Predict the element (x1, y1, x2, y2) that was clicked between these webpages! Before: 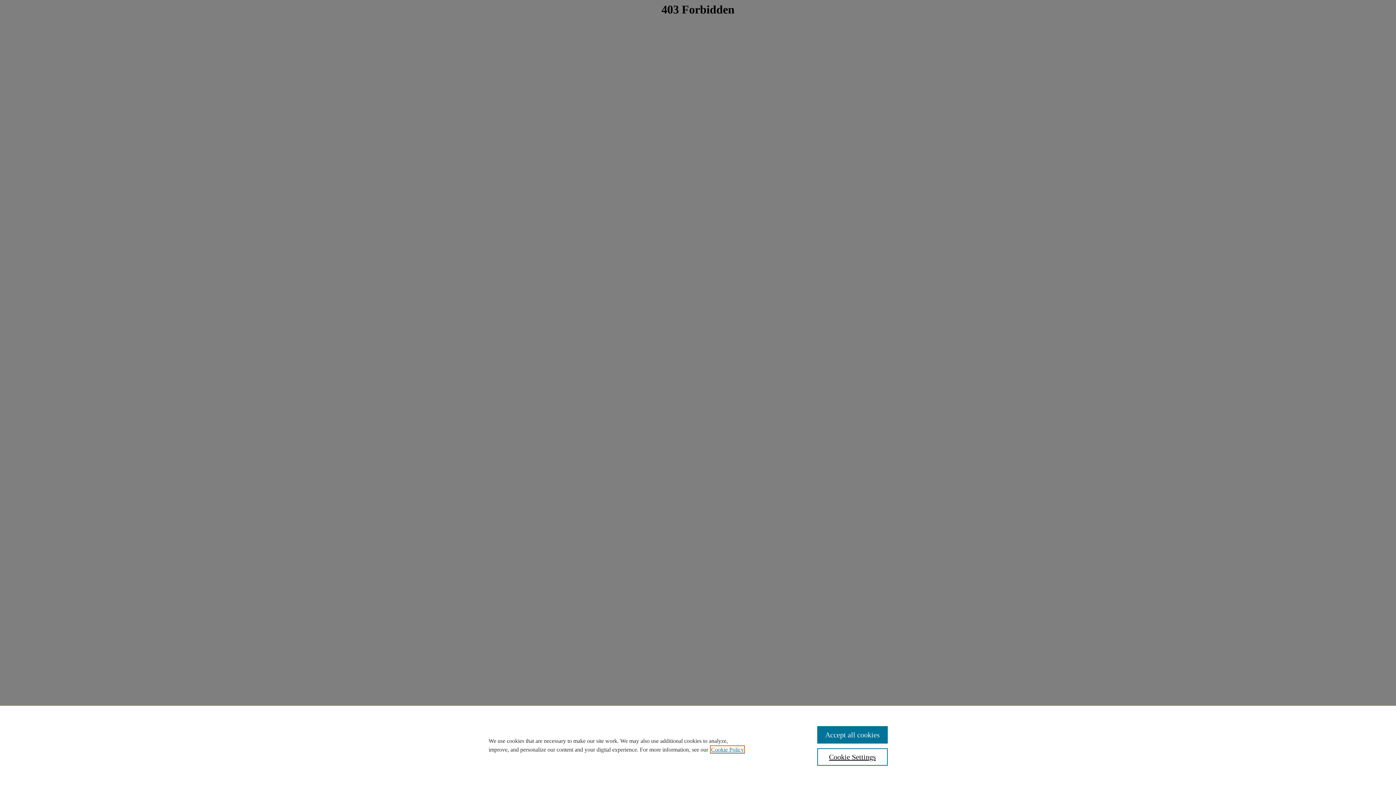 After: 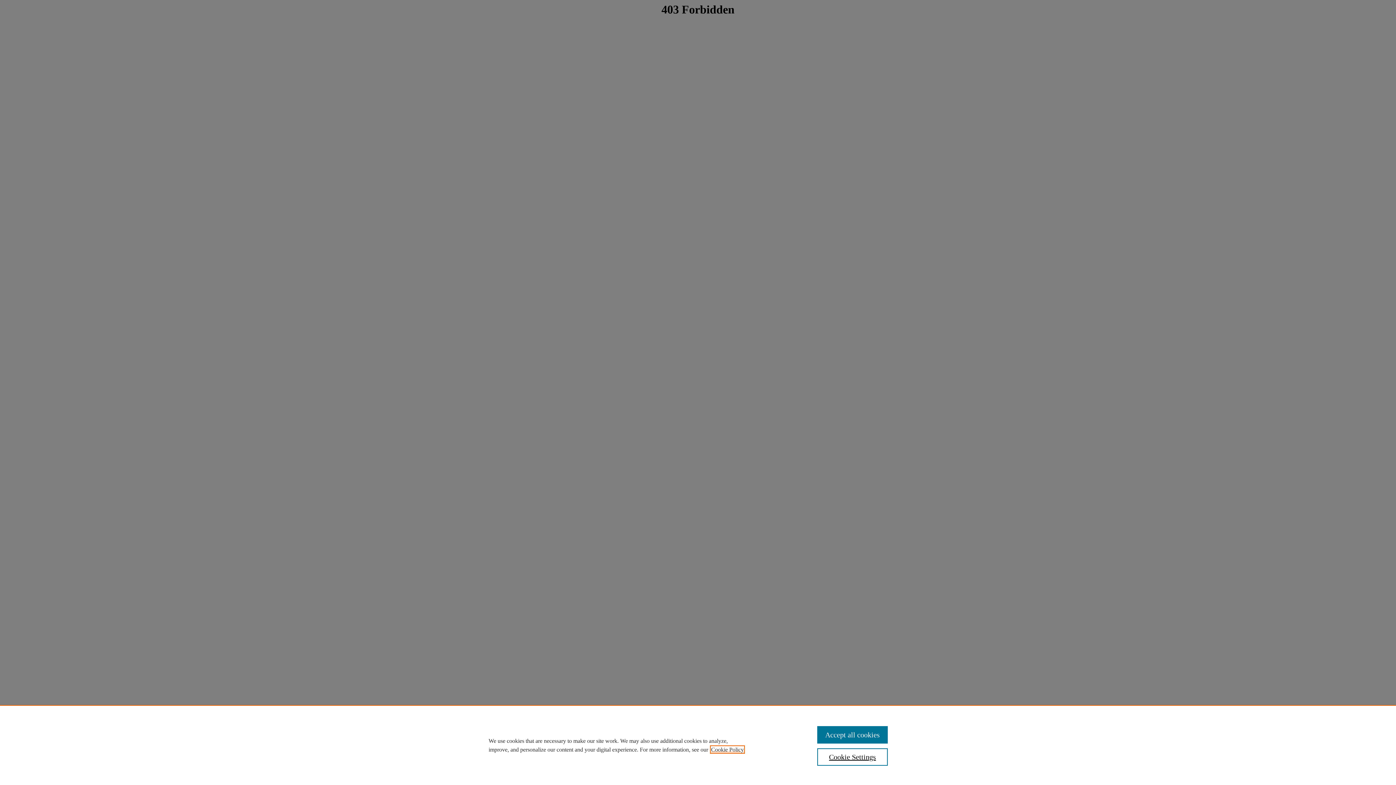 Action: bbox: (711, 746, 744, 753) label: , opens in a new tab